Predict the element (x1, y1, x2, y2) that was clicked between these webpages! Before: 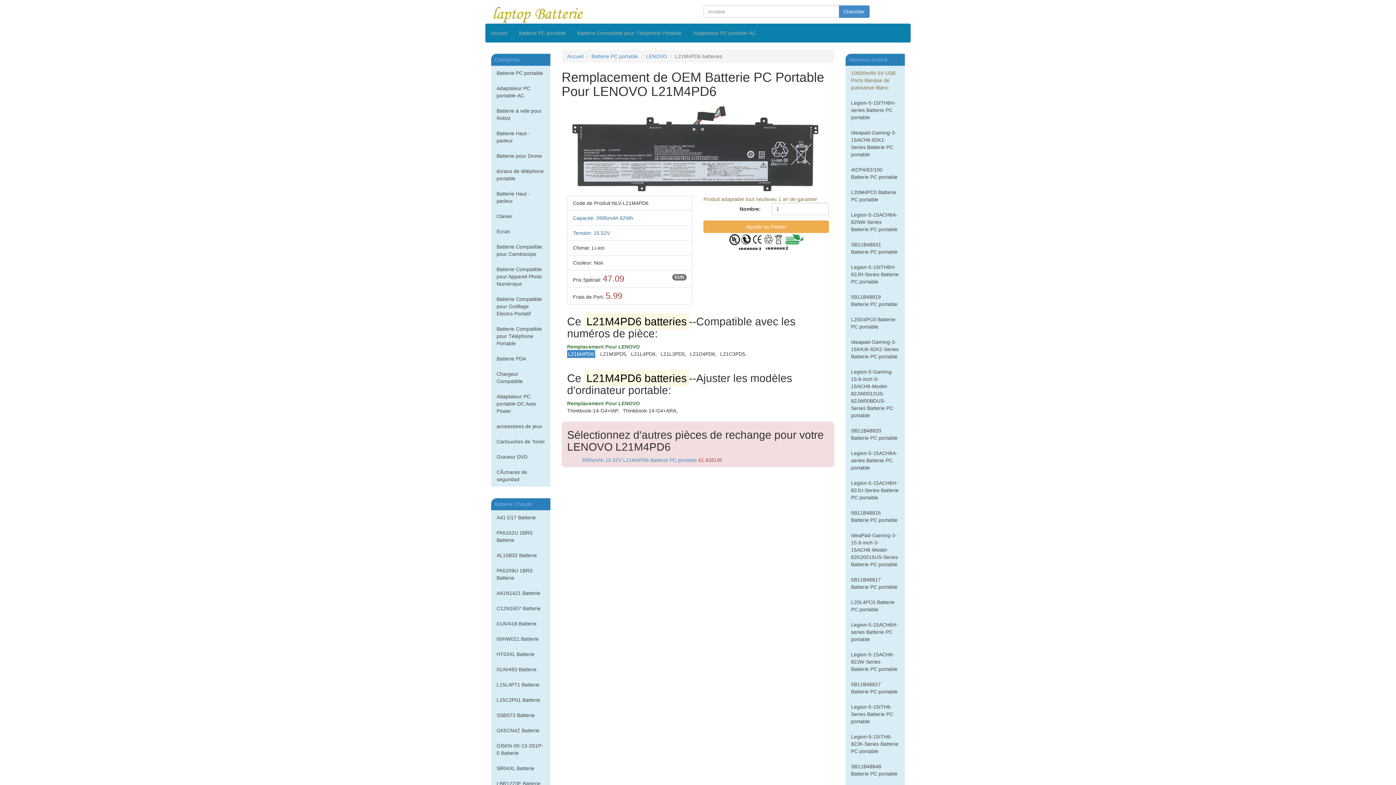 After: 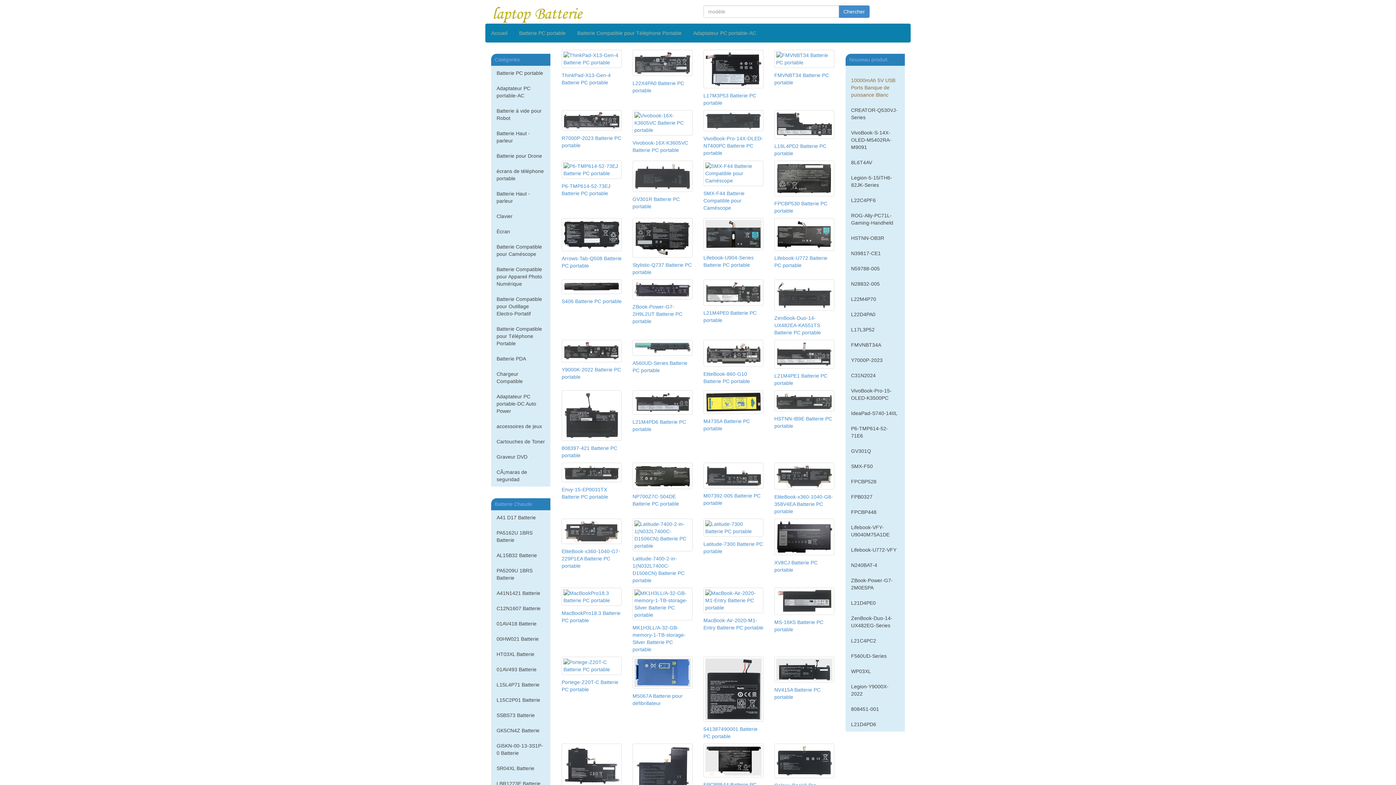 Action: label: Accueil bbox: (567, 53, 583, 59)